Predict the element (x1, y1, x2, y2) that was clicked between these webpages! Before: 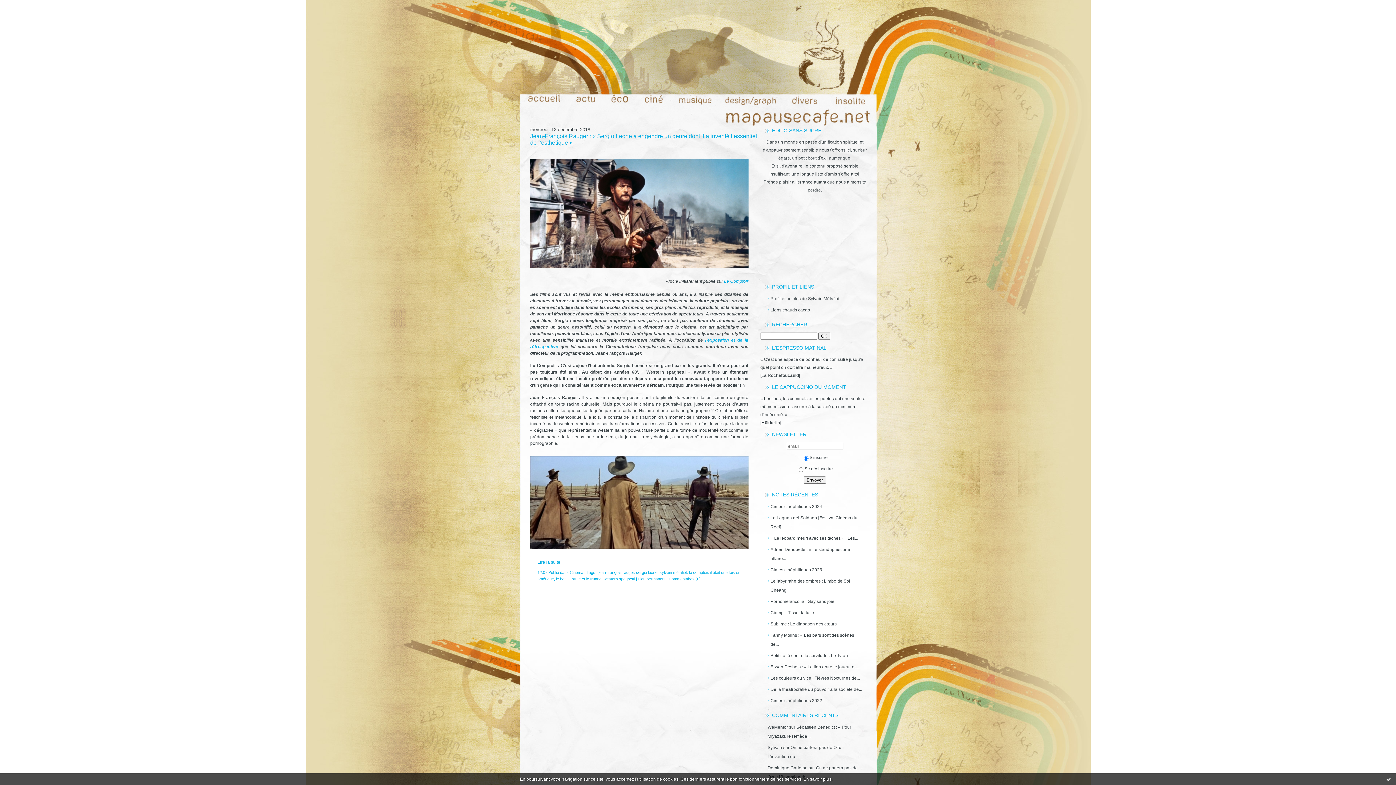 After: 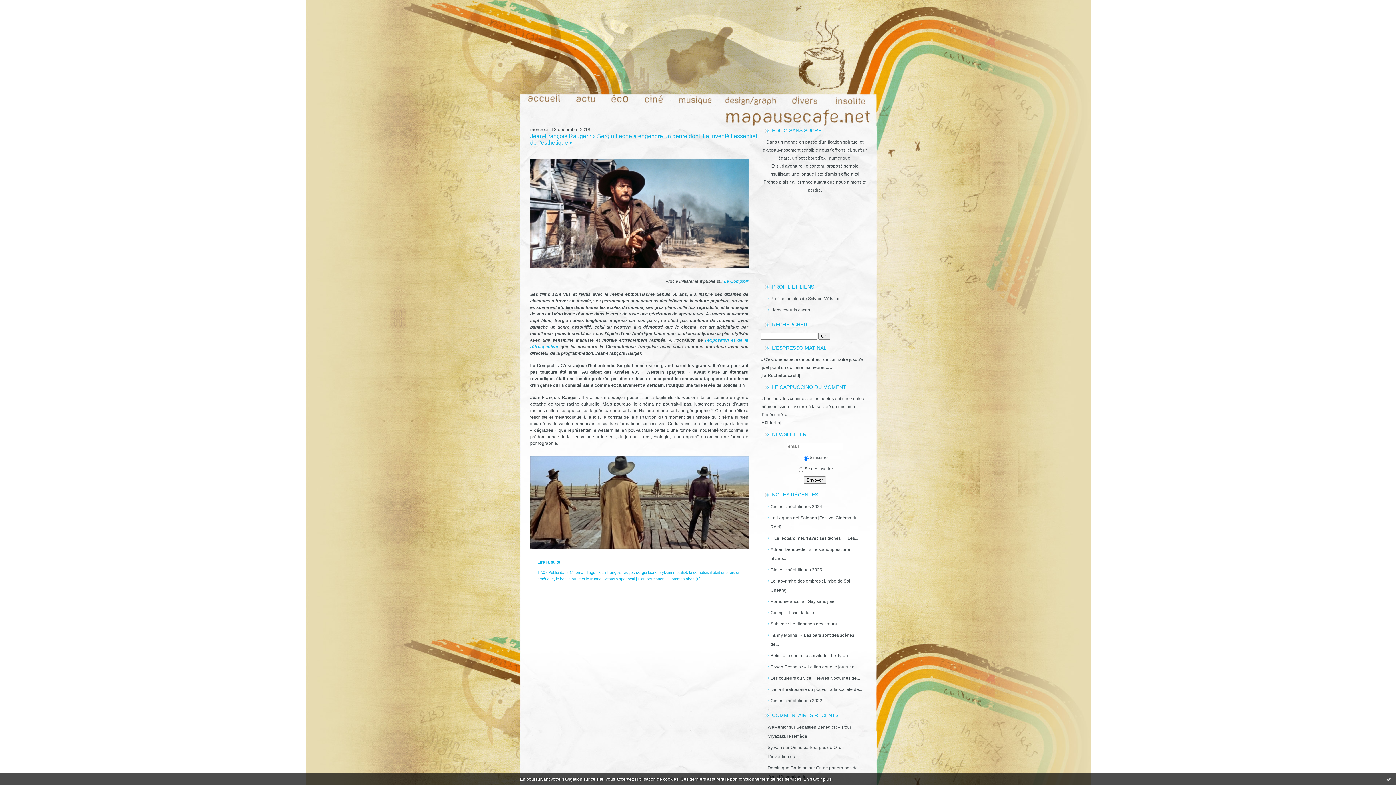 Action: bbox: (791, 171, 859, 176) label: une longue liste d'amis s'offre à toi